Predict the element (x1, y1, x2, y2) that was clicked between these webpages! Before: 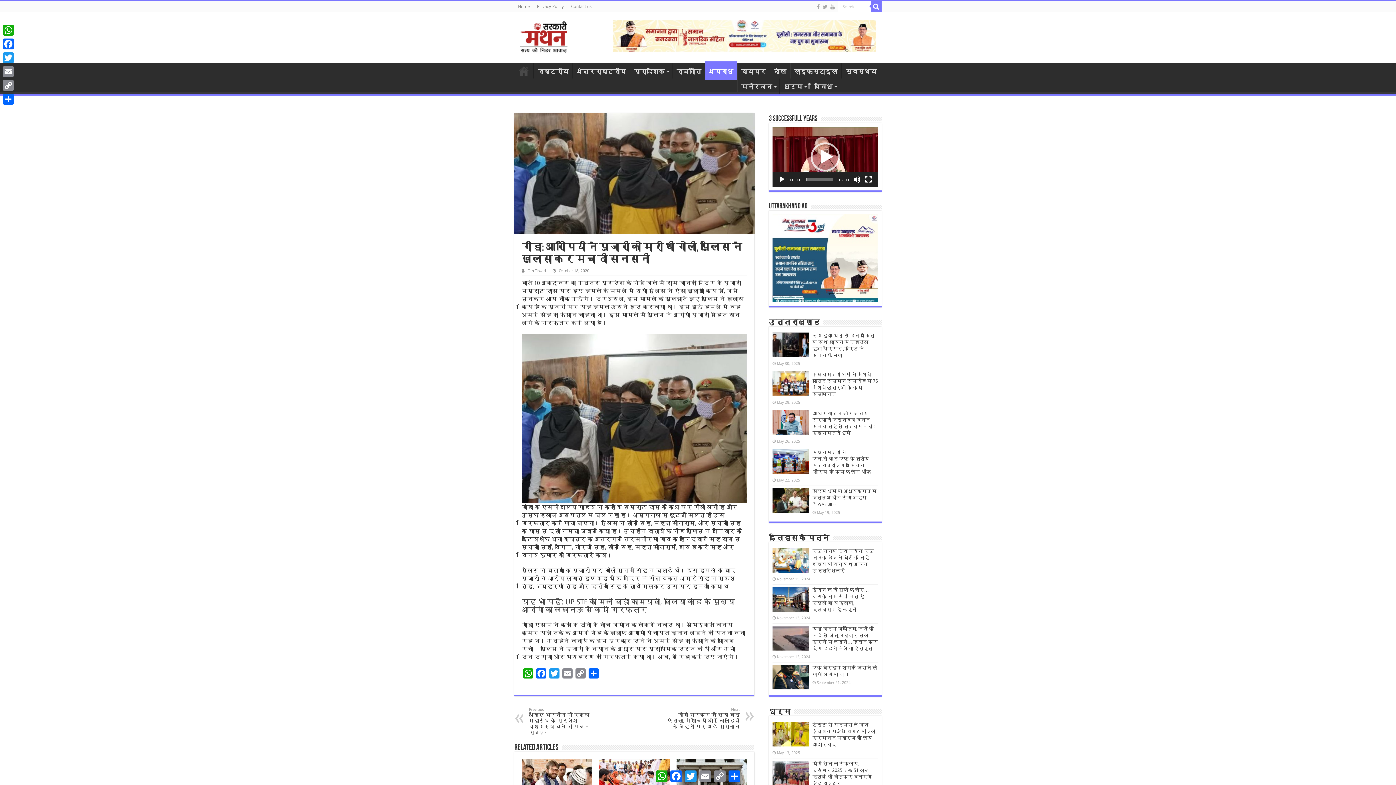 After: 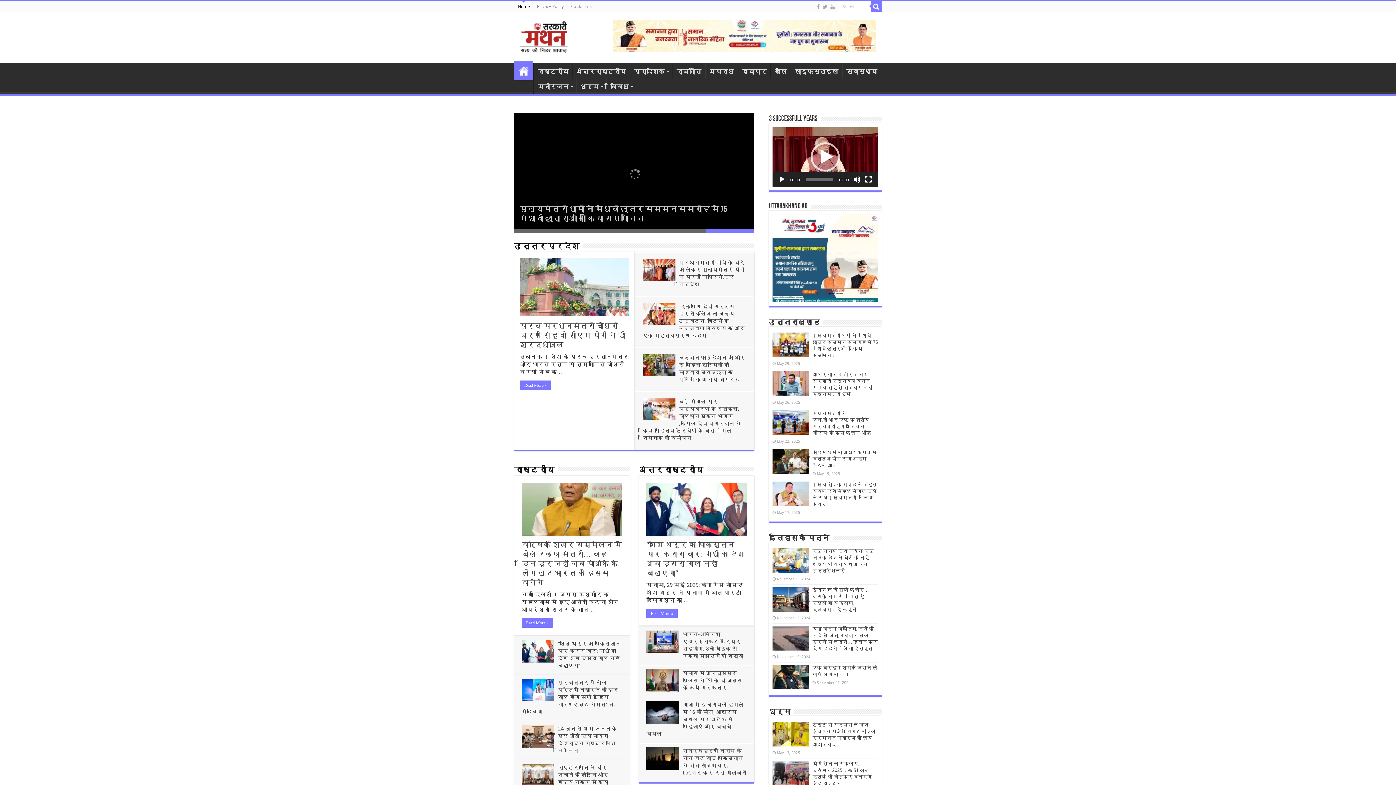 Action: bbox: (514, 63, 533, 78) label: होम